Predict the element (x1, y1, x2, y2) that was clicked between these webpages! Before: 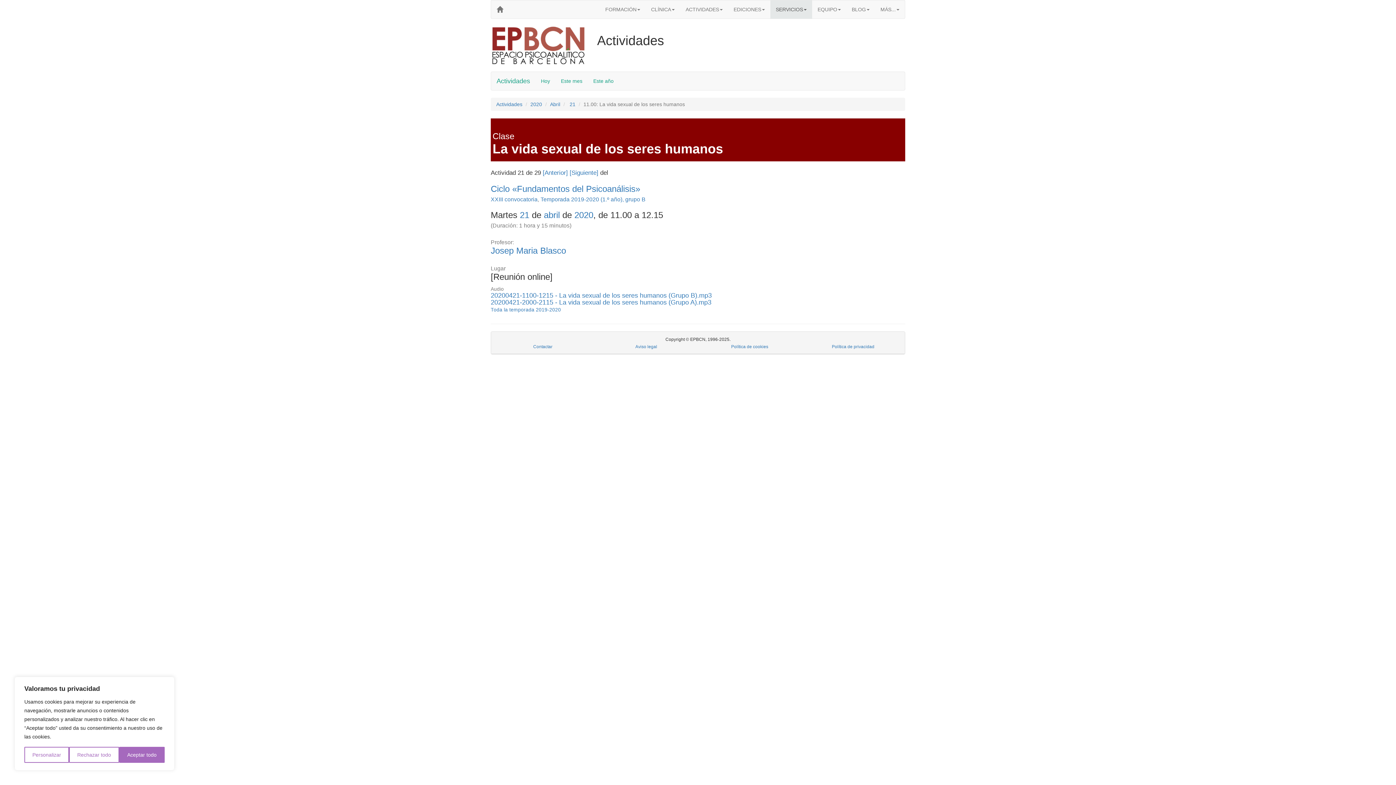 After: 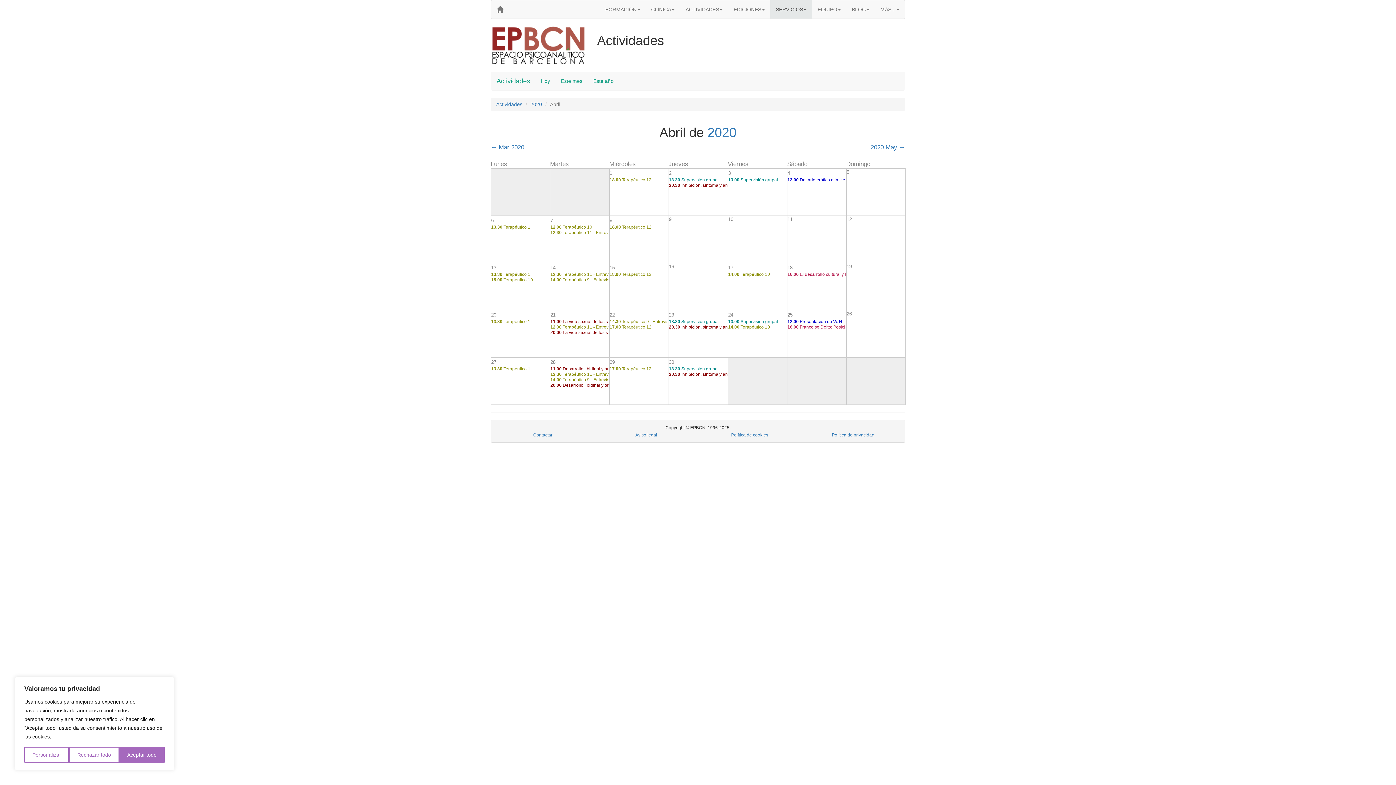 Action: label: abril bbox: (544, 210, 560, 220)